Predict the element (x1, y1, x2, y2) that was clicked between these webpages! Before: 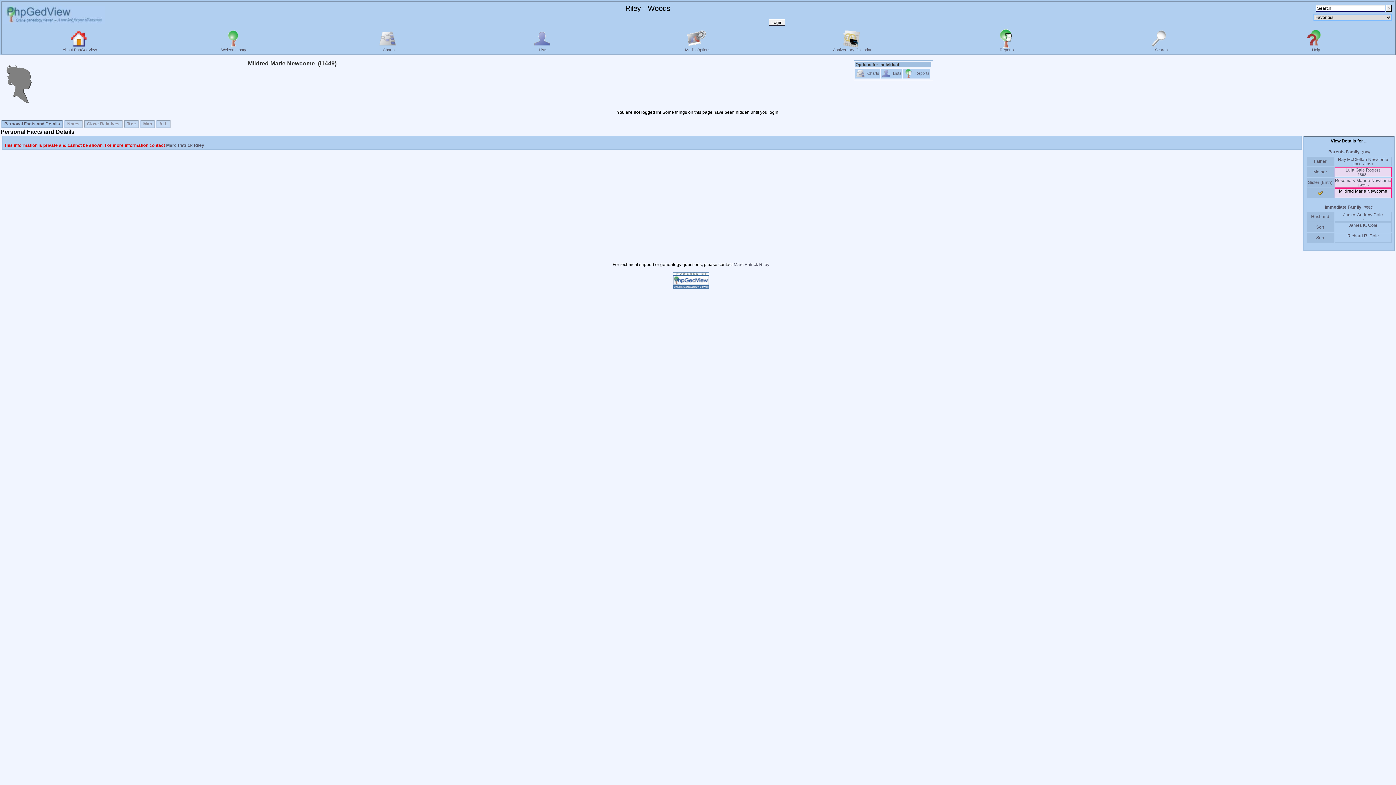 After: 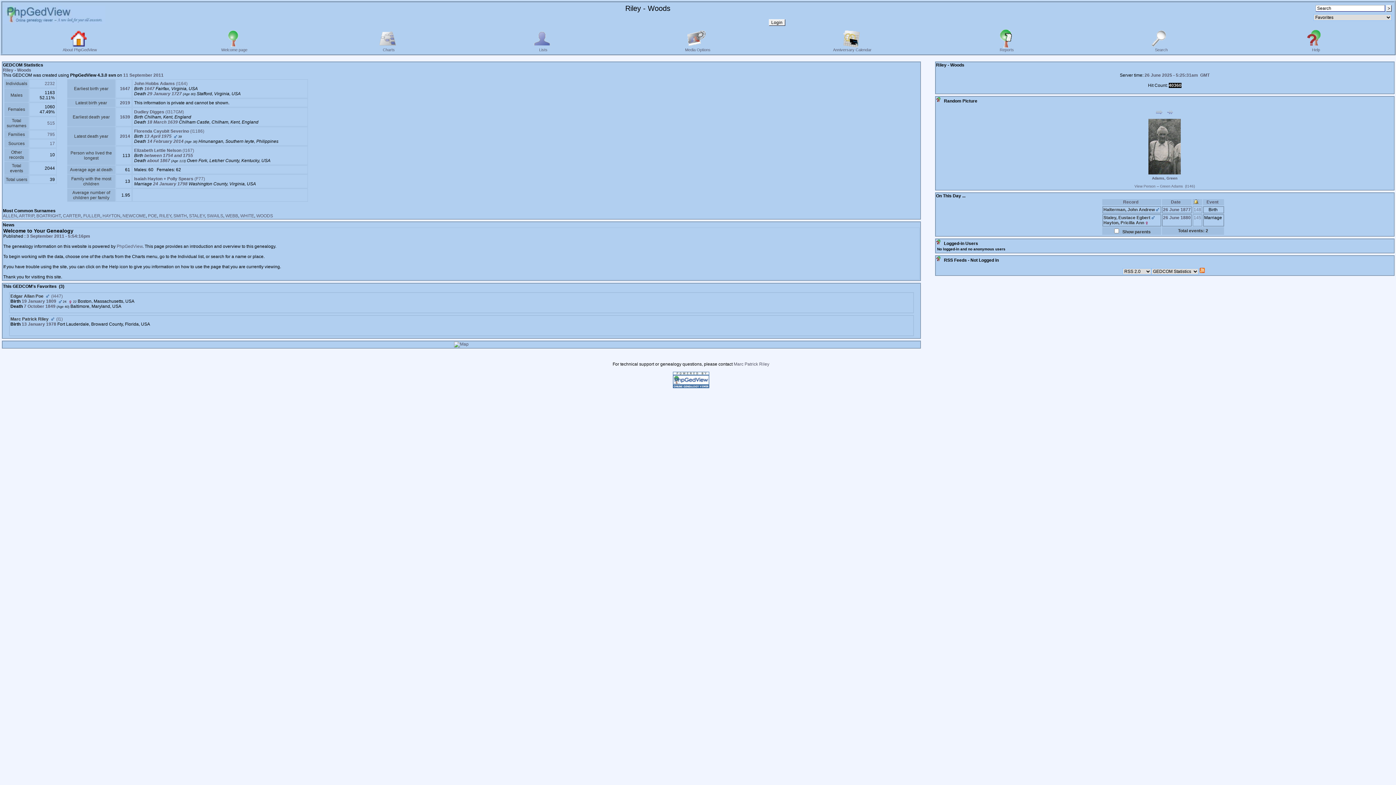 Action: bbox: (221, 44, 247, 52) label: 
Welcome page